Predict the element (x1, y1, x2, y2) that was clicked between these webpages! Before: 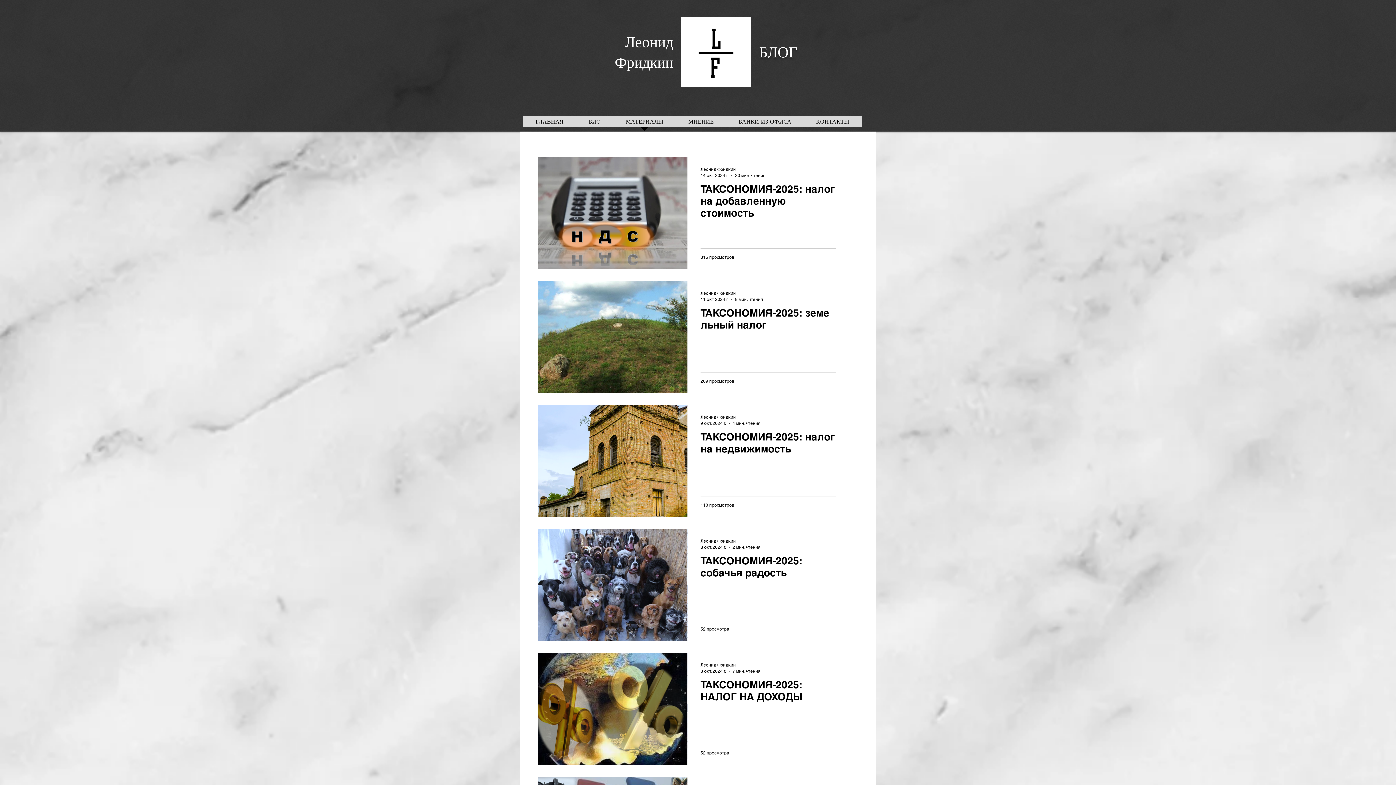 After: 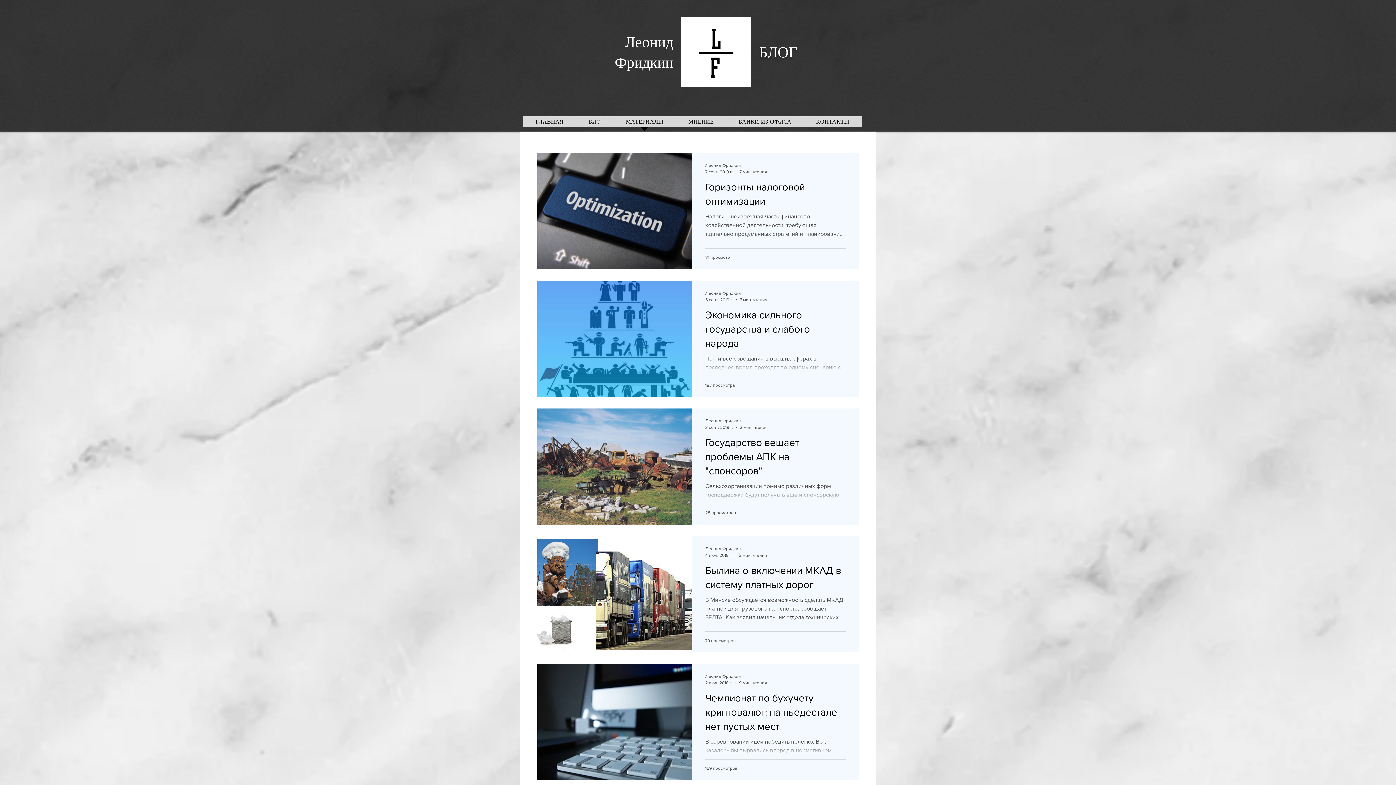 Action: label: МАТЕРИАЛЫ bbox: (613, 116, 676, 131)